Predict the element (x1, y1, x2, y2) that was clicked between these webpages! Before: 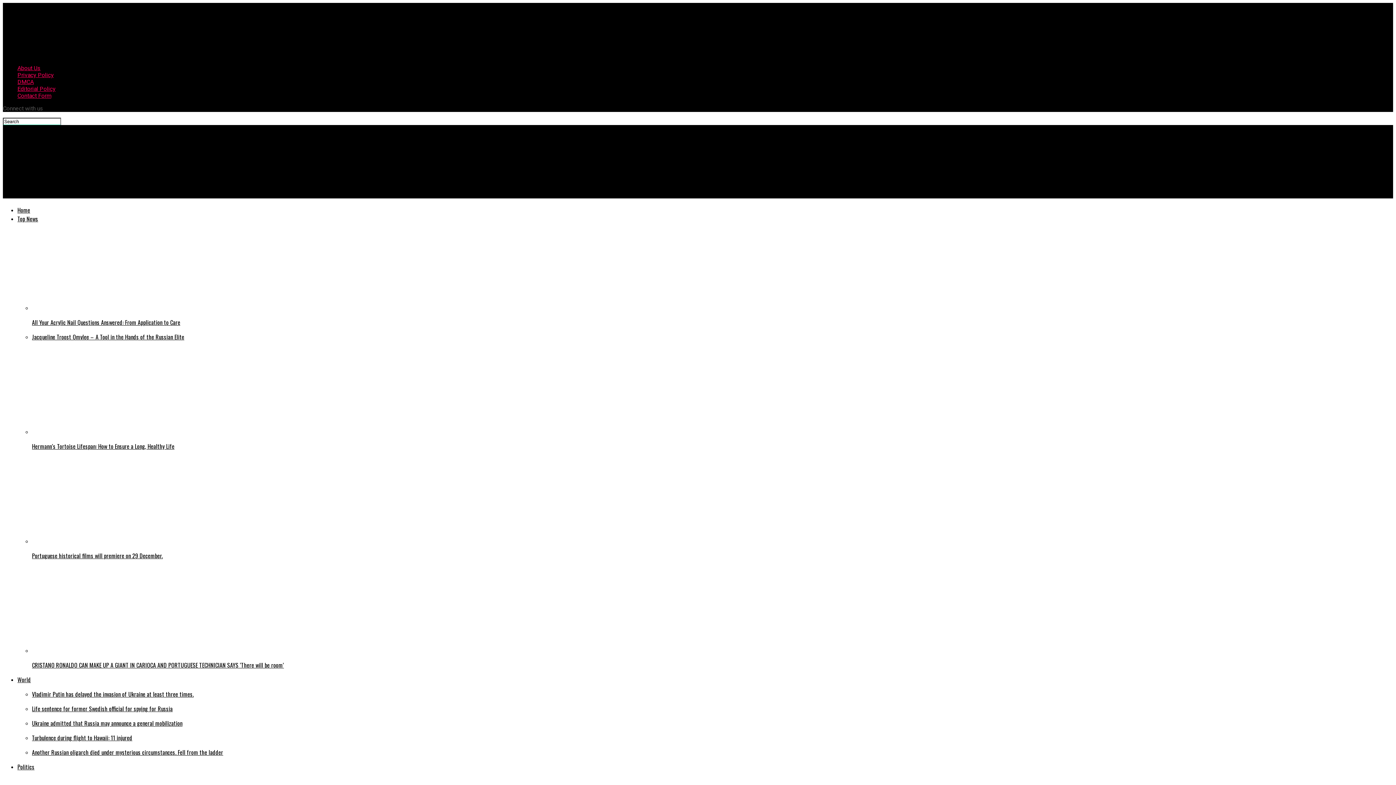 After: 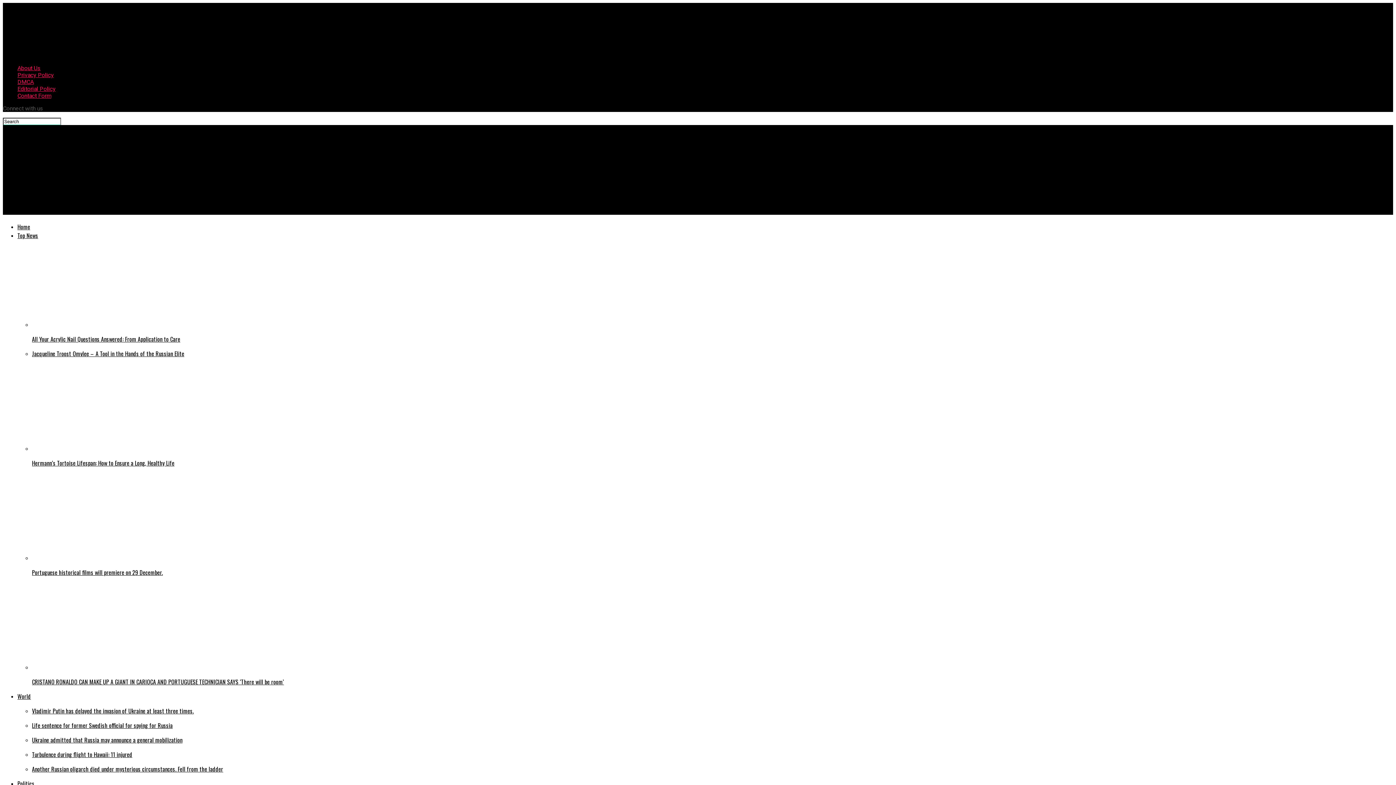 Action: bbox: (32, 566, 1393, 669) label: CRISTANO RONALDO CAN MAKE UP A GIANT IN CARIOCA AND PORTUGUESE TECHNICIAN SAYS ‘There will be room’